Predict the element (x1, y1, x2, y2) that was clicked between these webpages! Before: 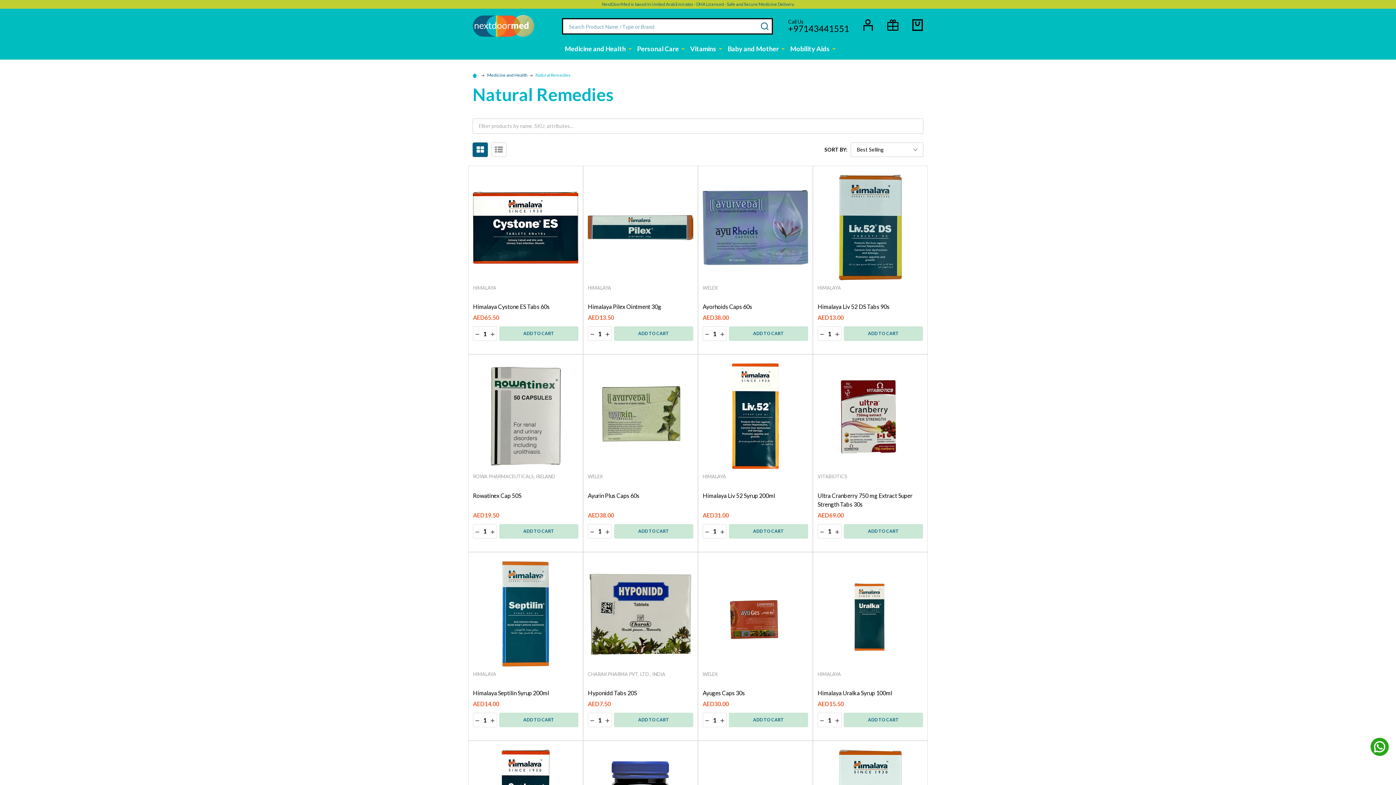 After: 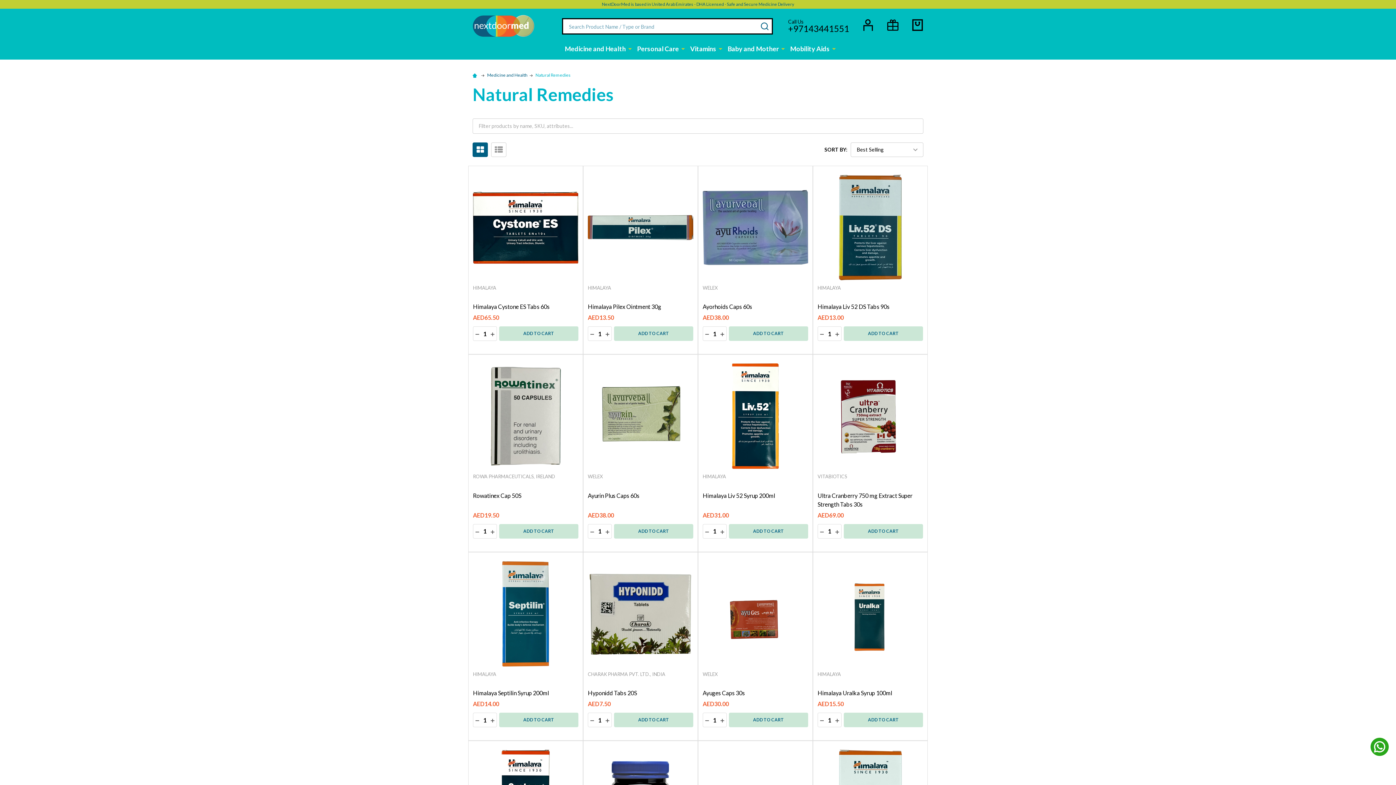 Action: bbox: (1370, 738, 1389, 756)